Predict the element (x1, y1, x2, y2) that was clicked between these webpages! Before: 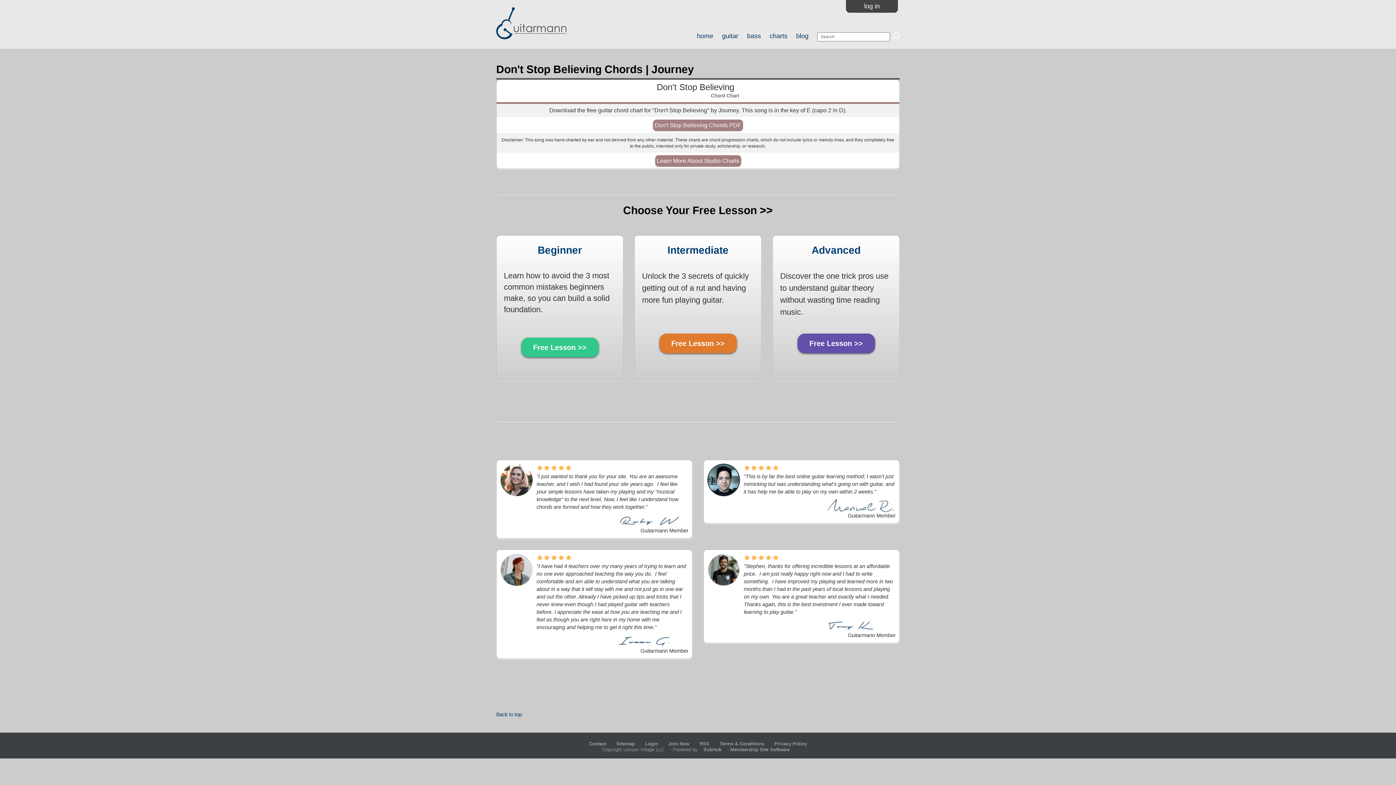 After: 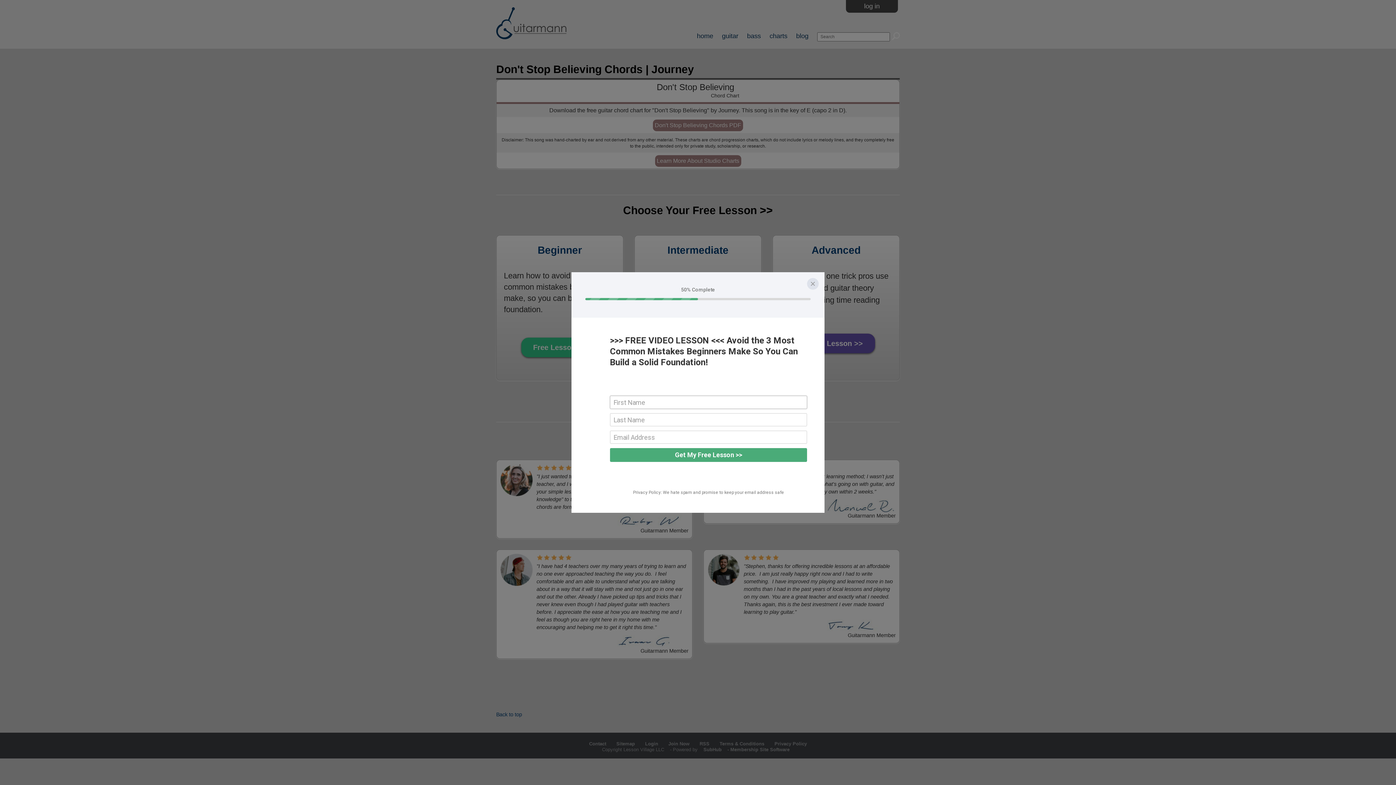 Action: label: Free Lesson >> bbox: (521, 337, 598, 357)